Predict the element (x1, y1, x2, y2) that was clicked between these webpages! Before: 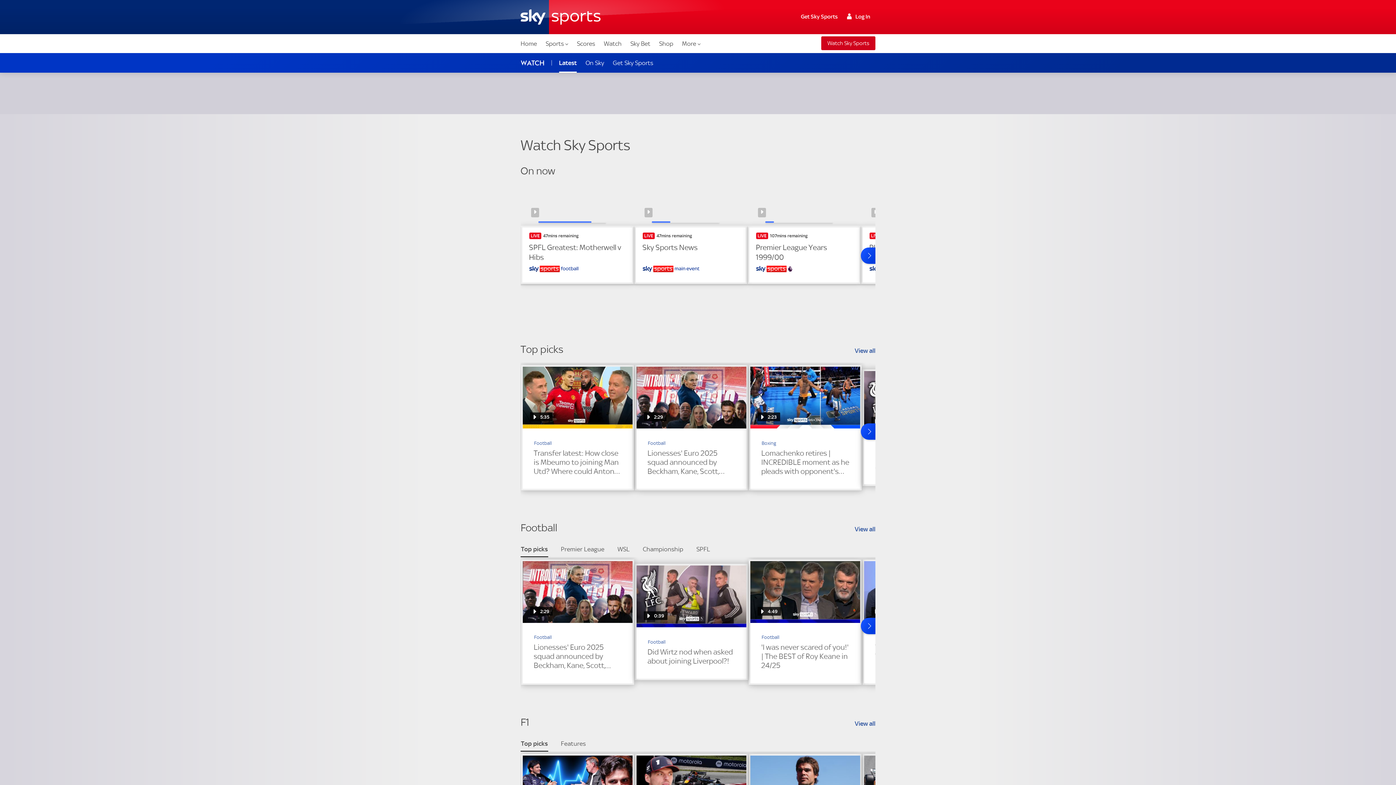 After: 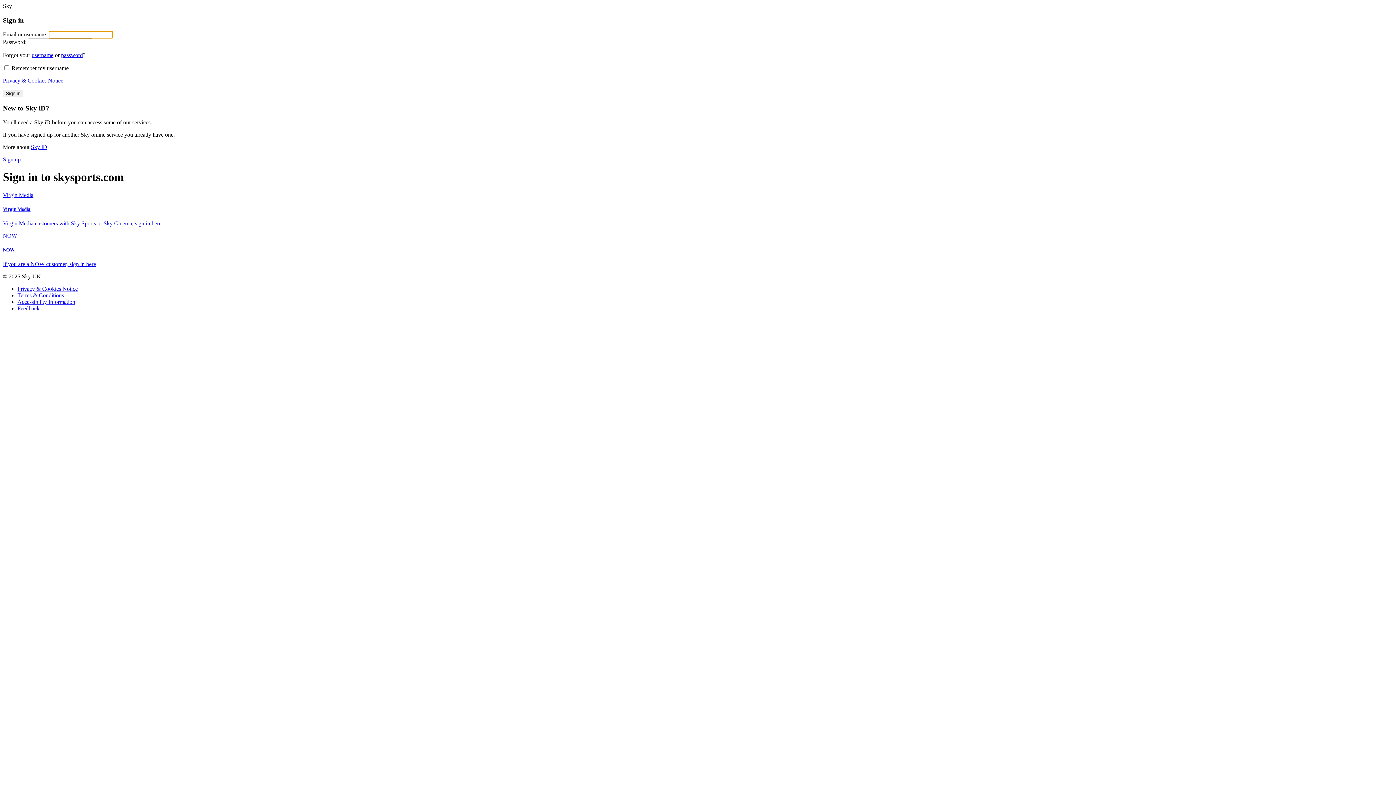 Action: bbox: (844, 10, 873, 21) label:  Log In